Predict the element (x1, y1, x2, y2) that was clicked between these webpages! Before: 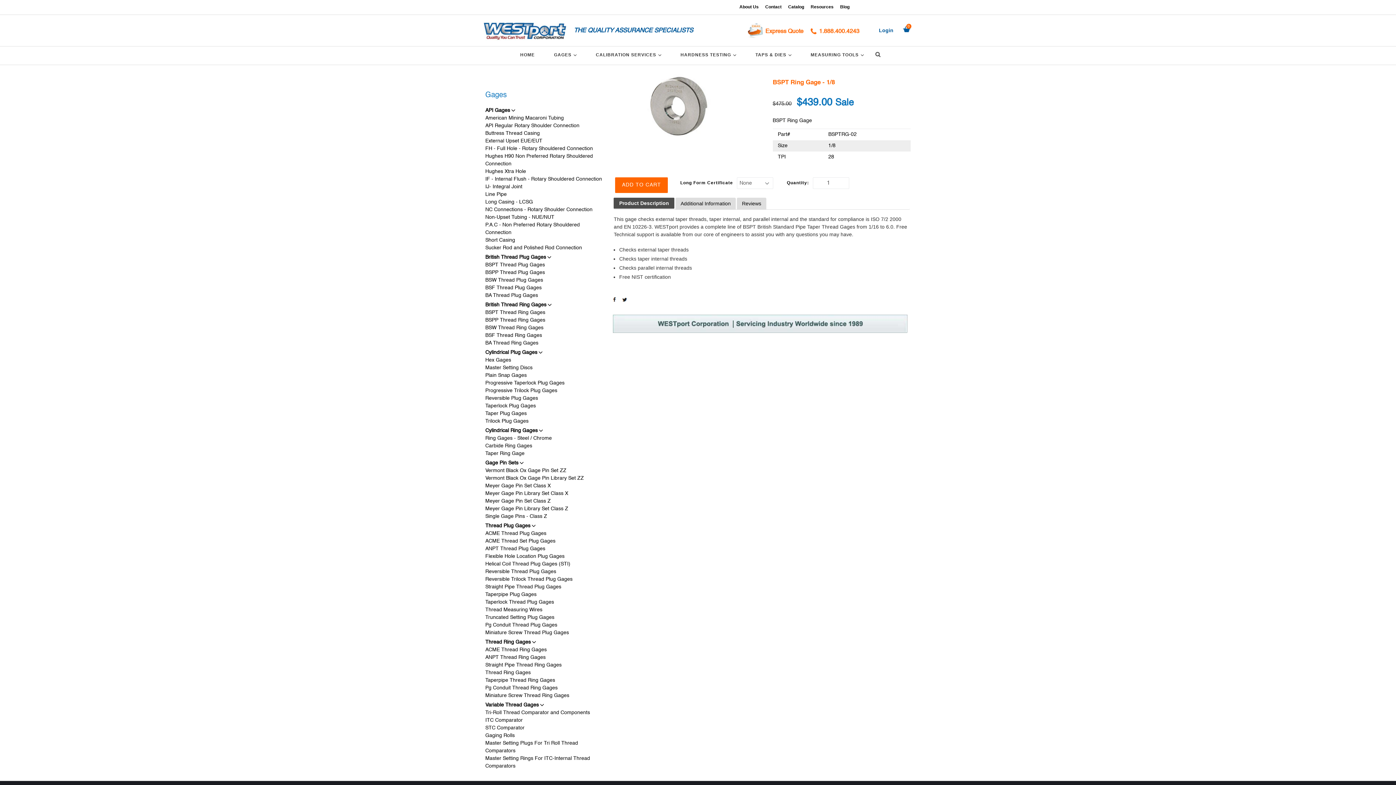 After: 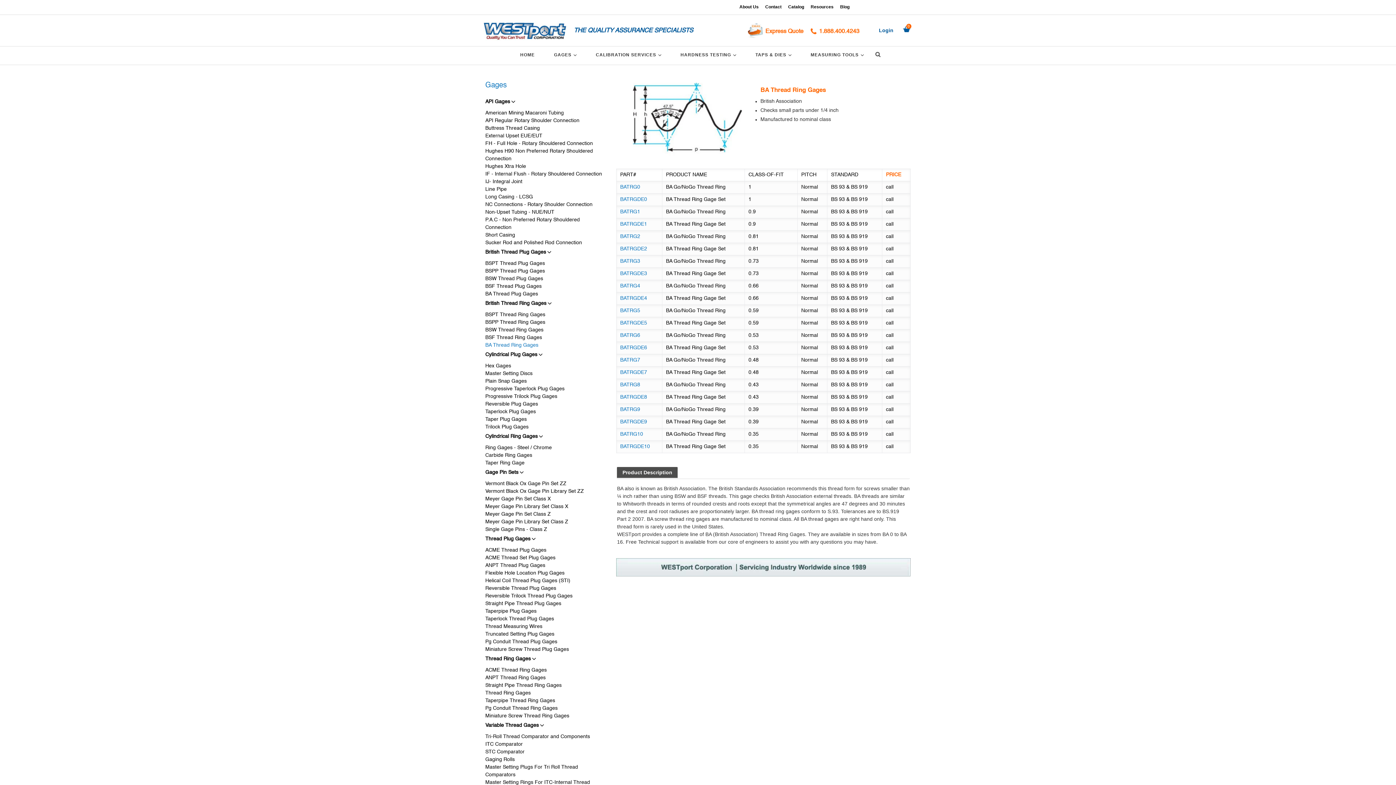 Action: label: BA Thread Ring Gages bbox: (485, 339, 605, 347)